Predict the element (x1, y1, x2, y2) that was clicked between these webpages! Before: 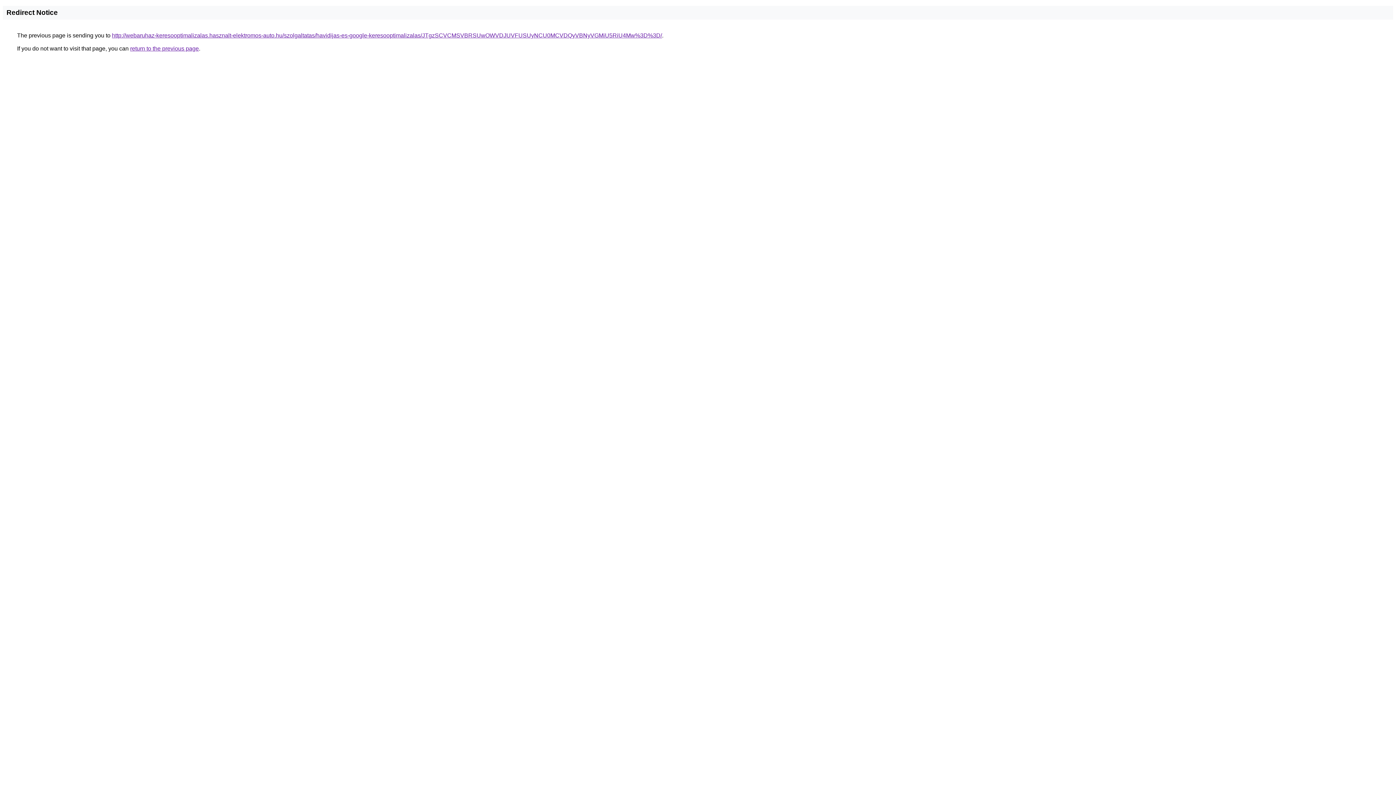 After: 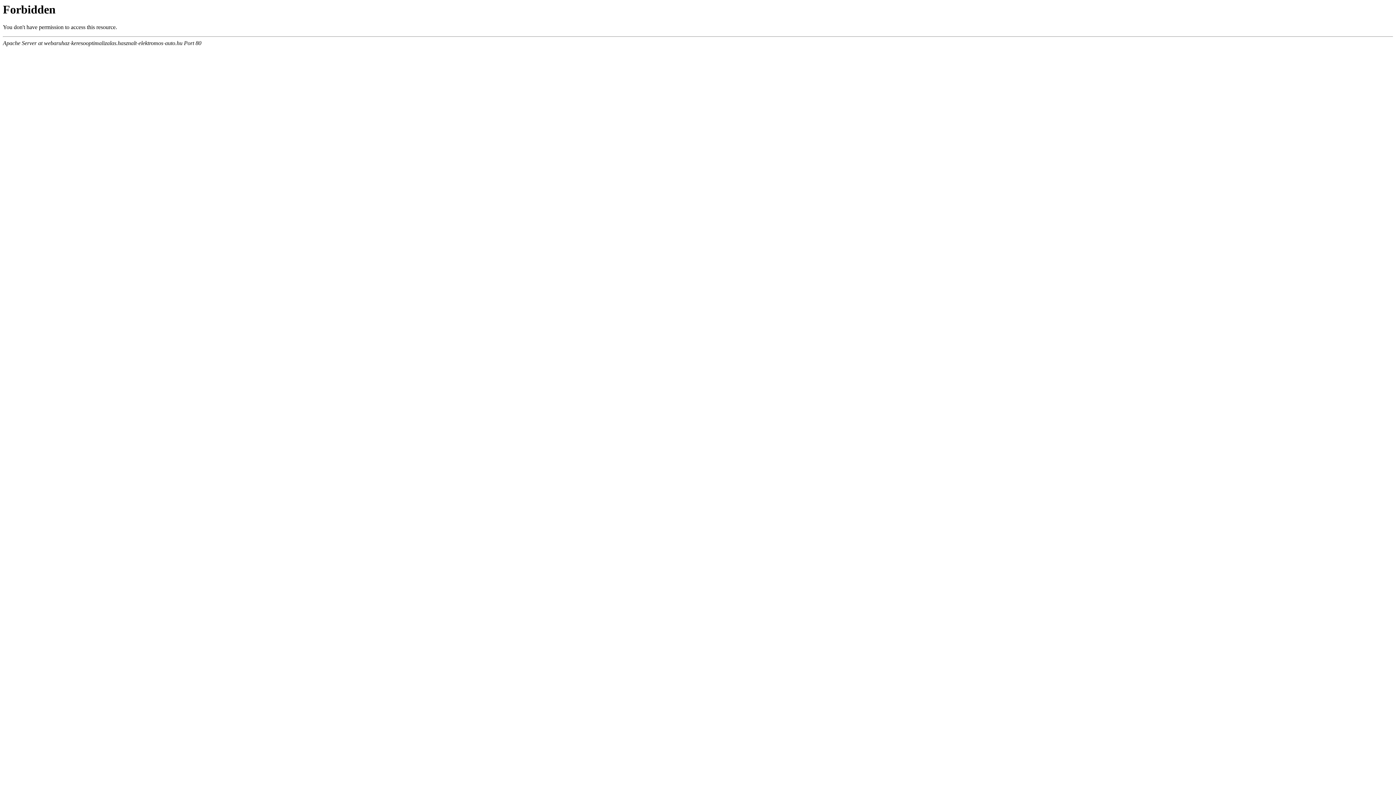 Action: bbox: (112, 32, 662, 38) label: http://webaruhaz-keresooptimalizalas.hasznalt-elektromos-auto.hu/szolgaltatas/havidijas-es-google-keresooptimalizalas/JTgzSCVCMSVBRSUwOWVDJUVFUSUyNCU0MCVDQyVBNyVGMiU5RiU4Mw%3D%3D/